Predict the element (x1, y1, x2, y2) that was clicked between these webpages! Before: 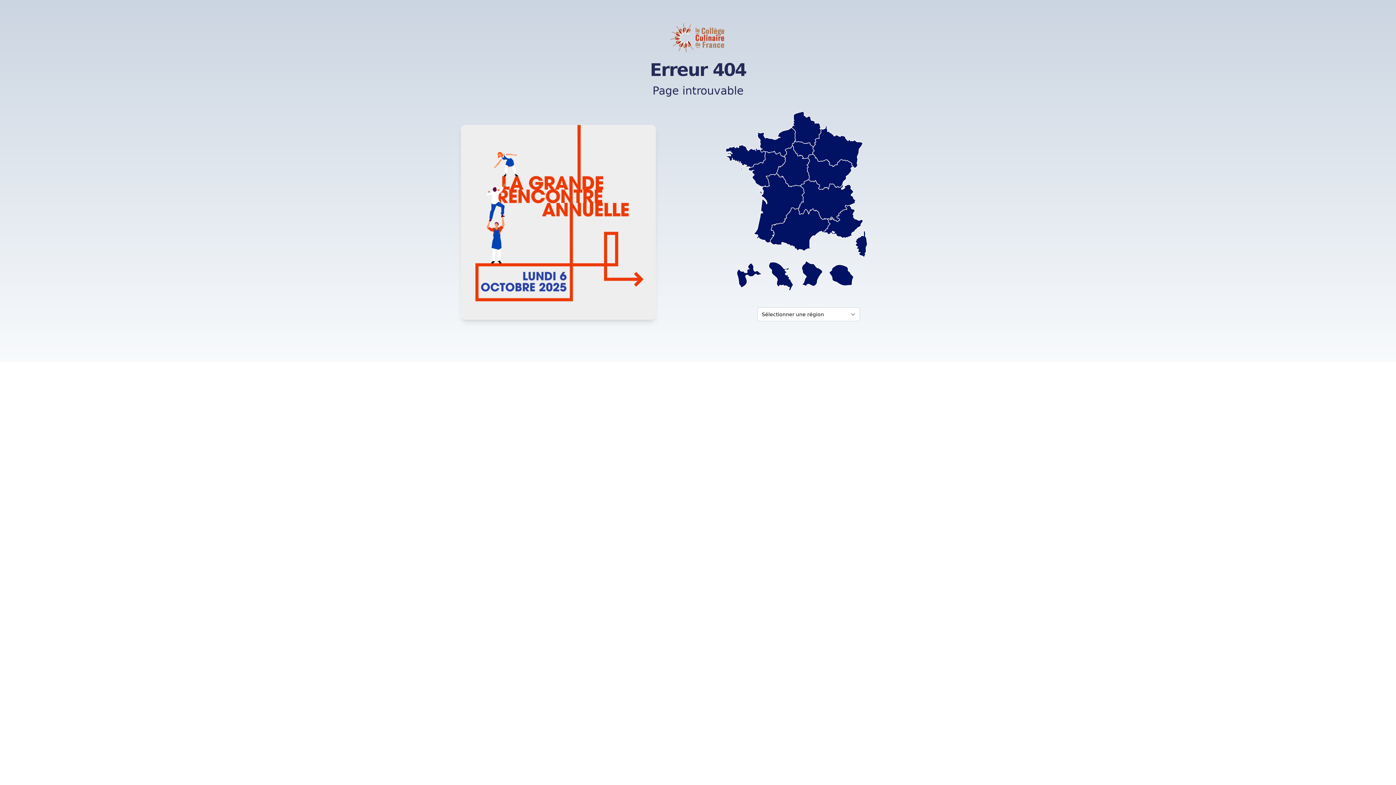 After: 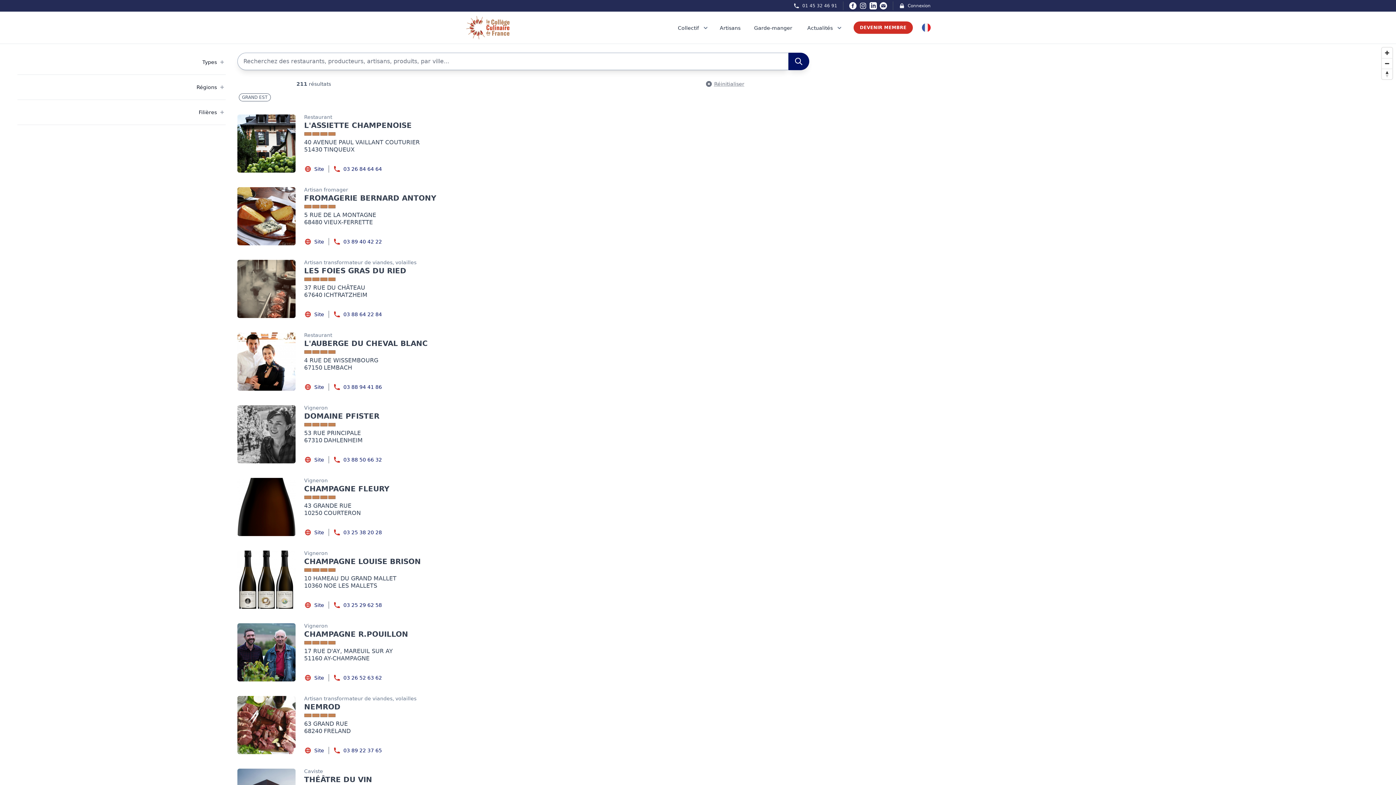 Action: bbox: (812, 125, 863, 167)